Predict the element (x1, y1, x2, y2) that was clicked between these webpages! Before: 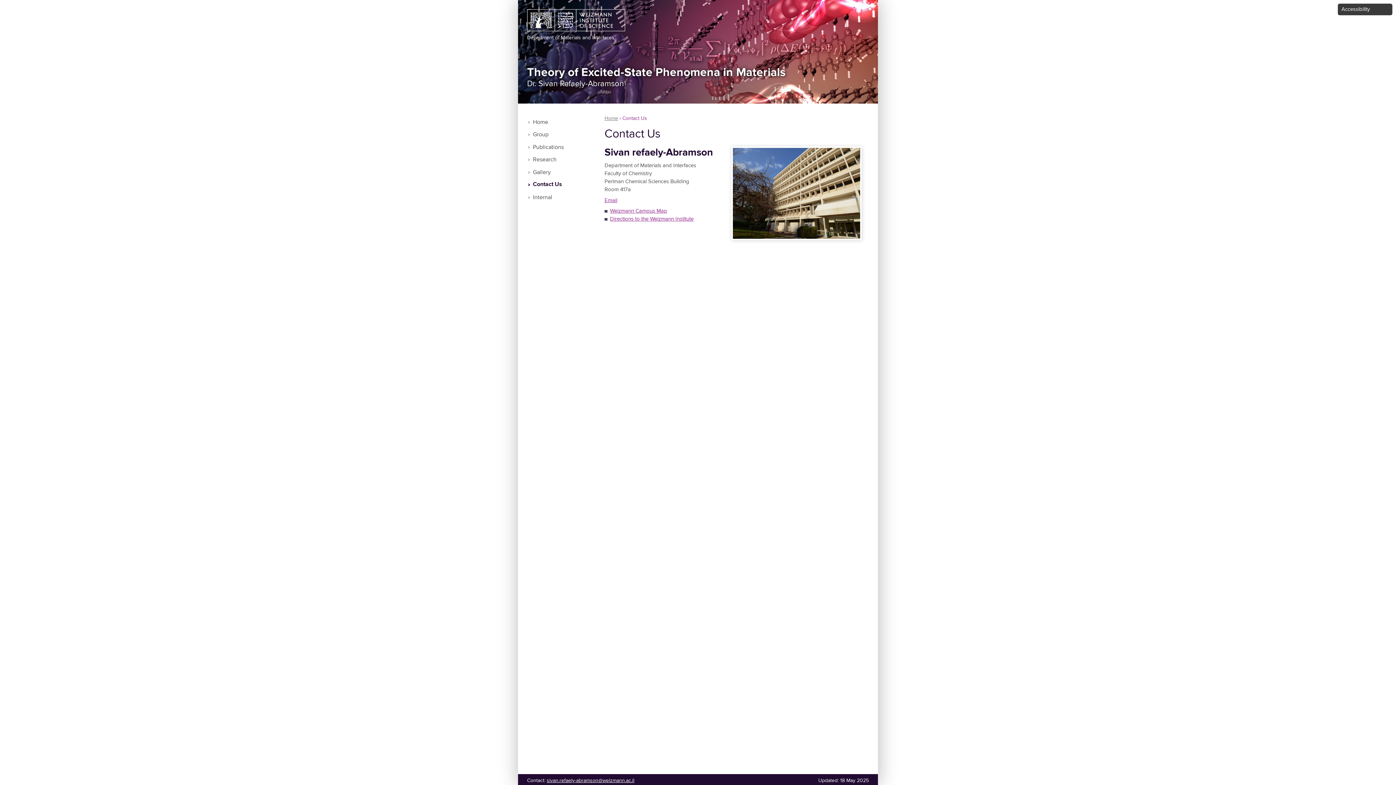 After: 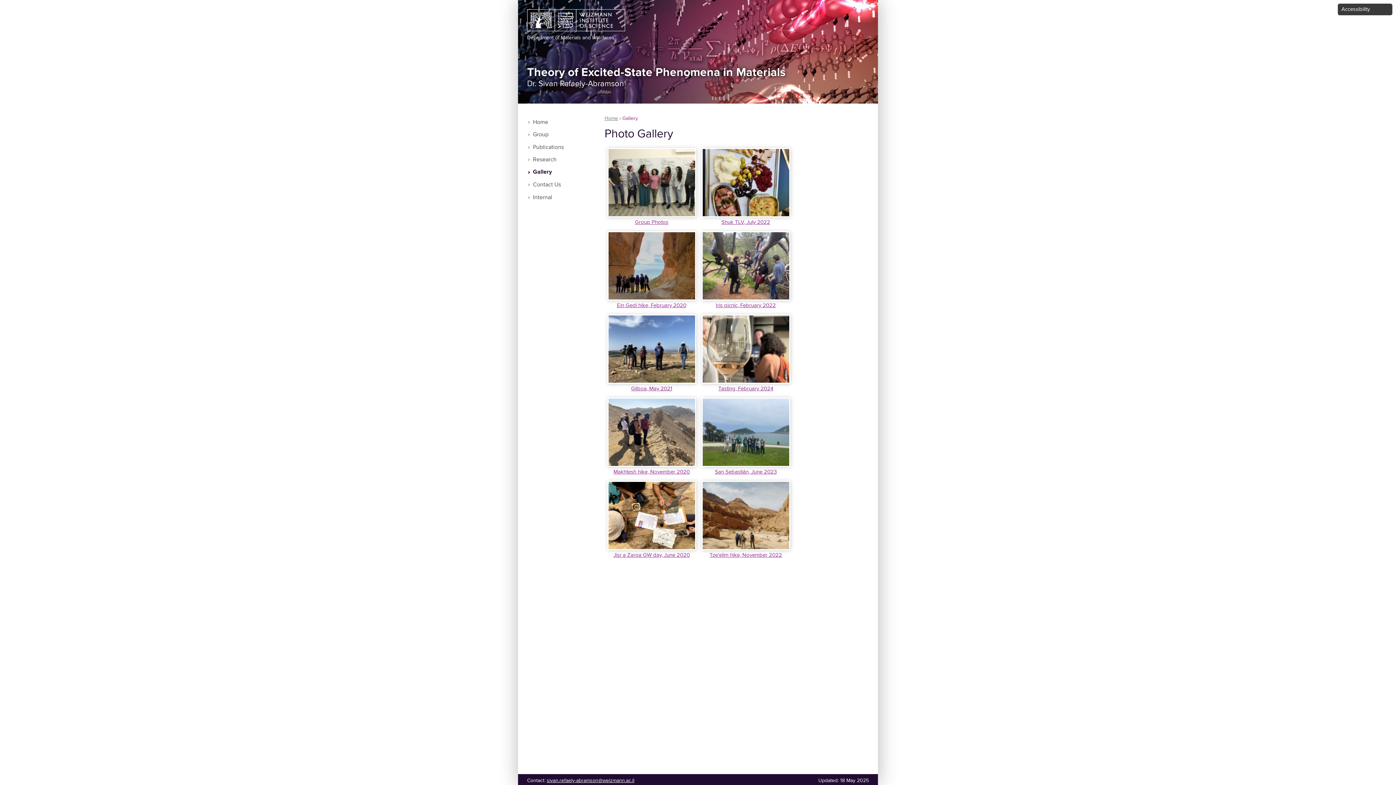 Action: bbox: (533, 167, 595, 177) label: Gallery